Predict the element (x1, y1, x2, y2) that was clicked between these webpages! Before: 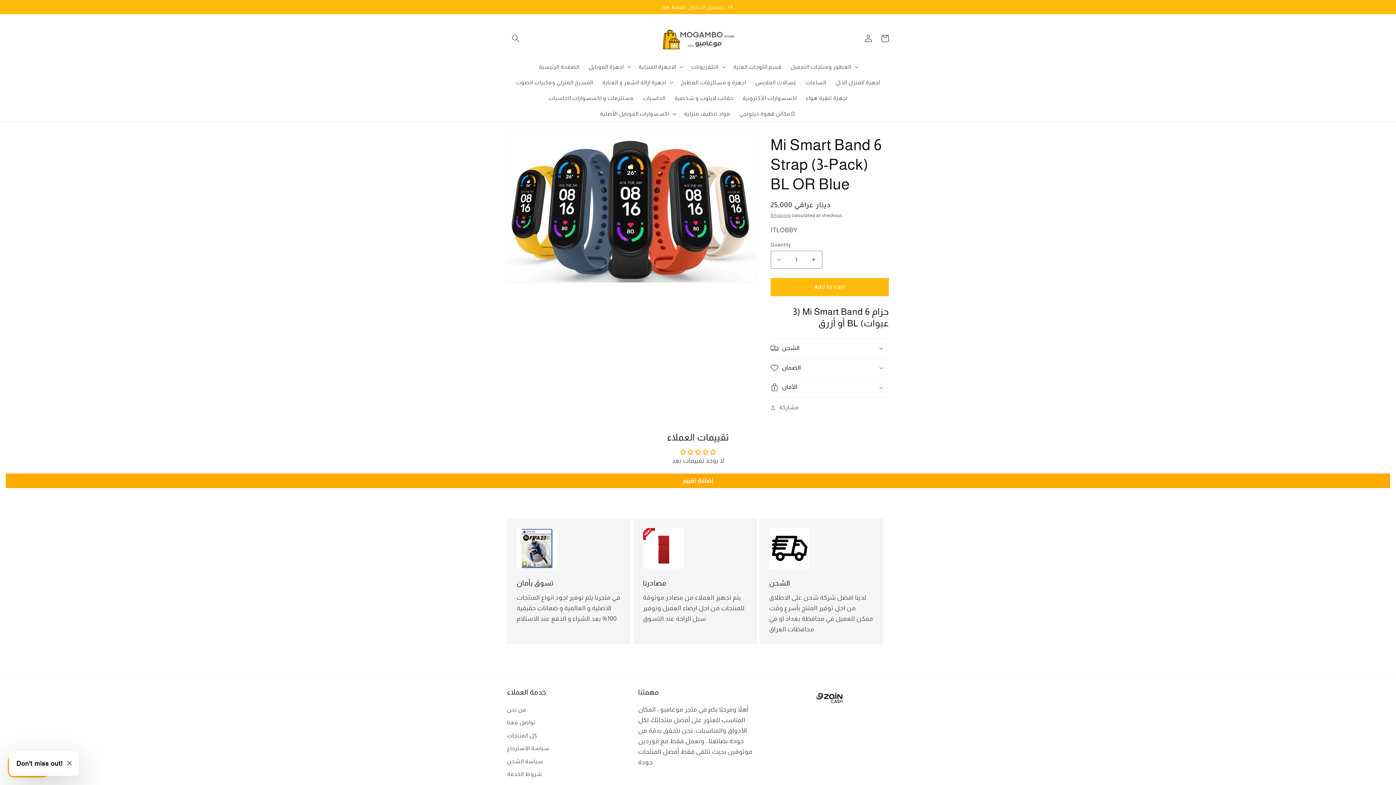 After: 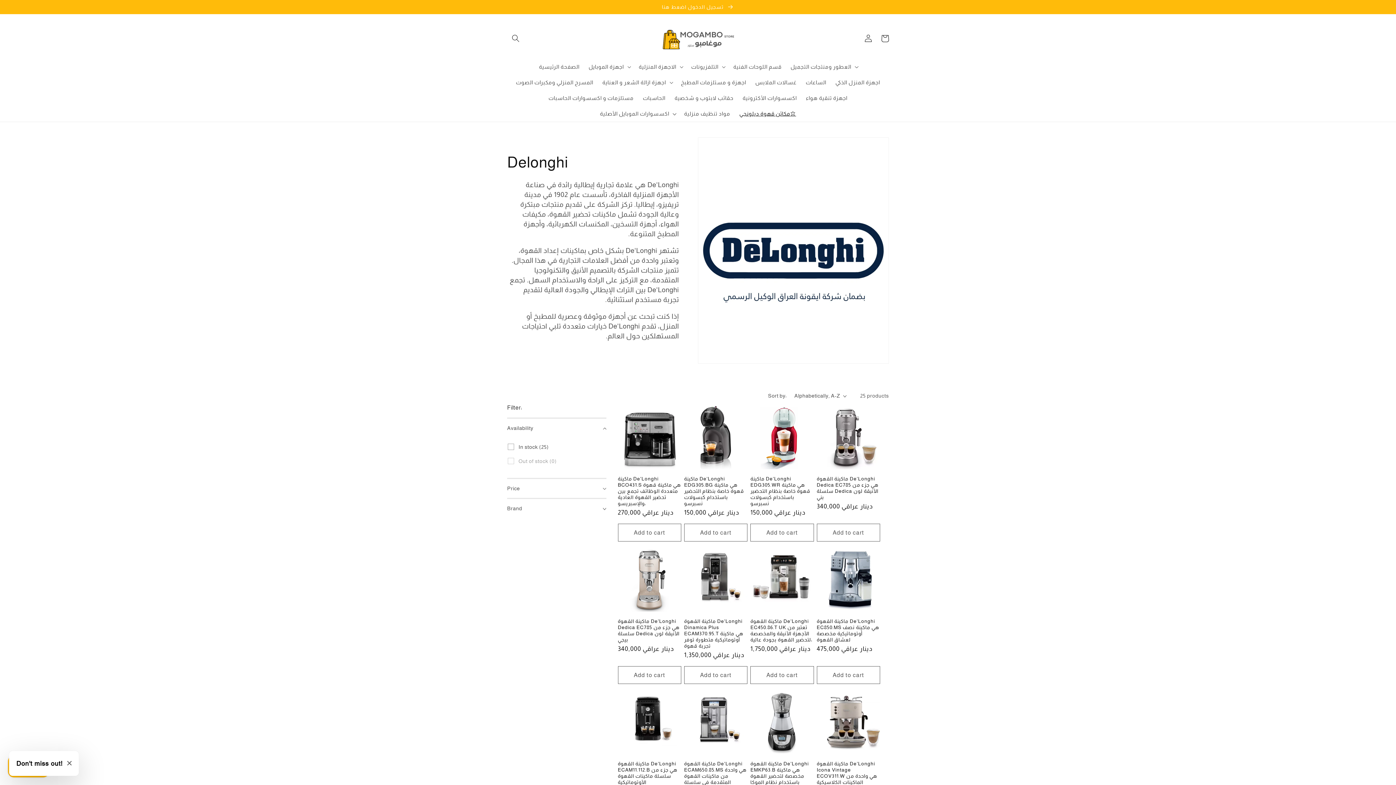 Action: label: مكائن قهوة ديلونجي⭐ bbox: (734, 106, 800, 121)